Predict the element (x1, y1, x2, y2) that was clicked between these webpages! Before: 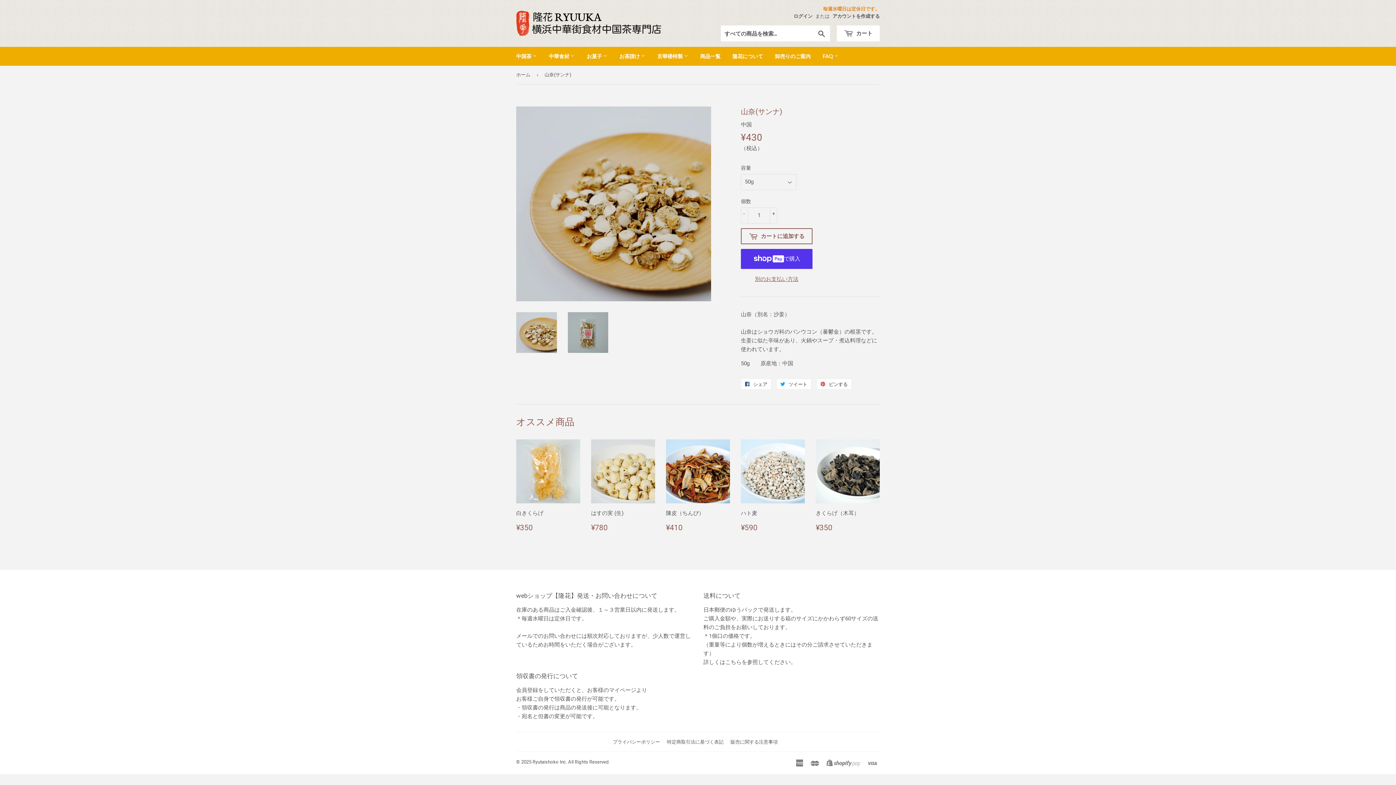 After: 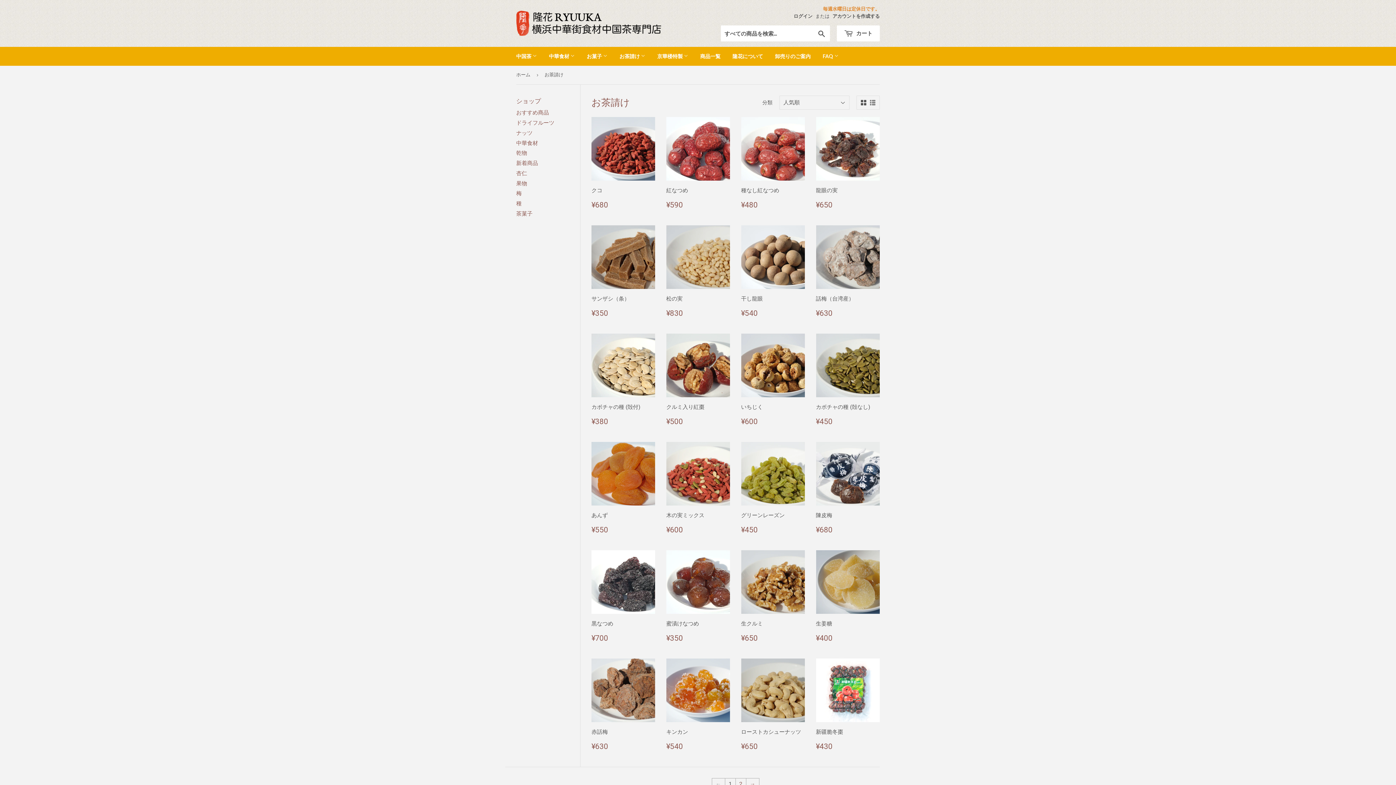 Action: bbox: (614, 46, 650, 65) label: お茶請け 